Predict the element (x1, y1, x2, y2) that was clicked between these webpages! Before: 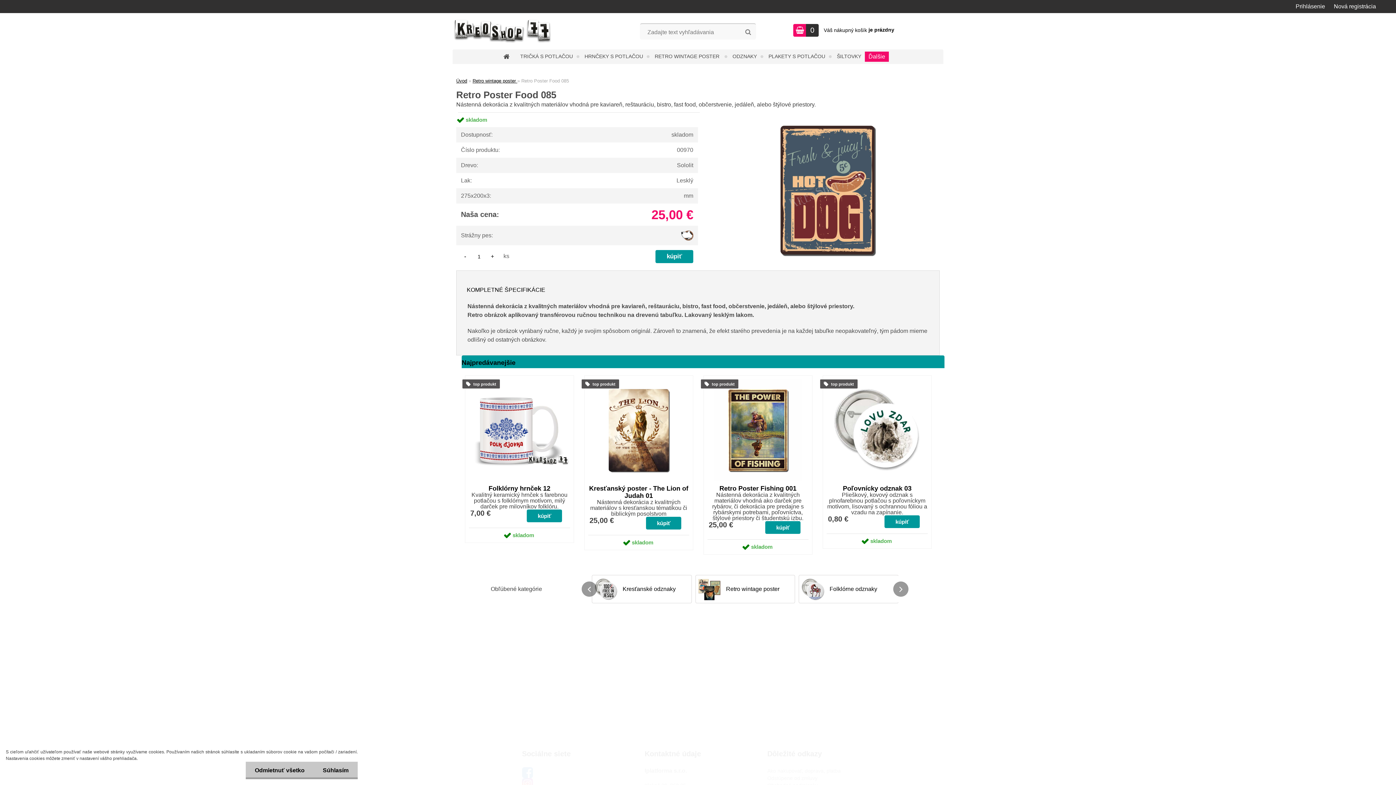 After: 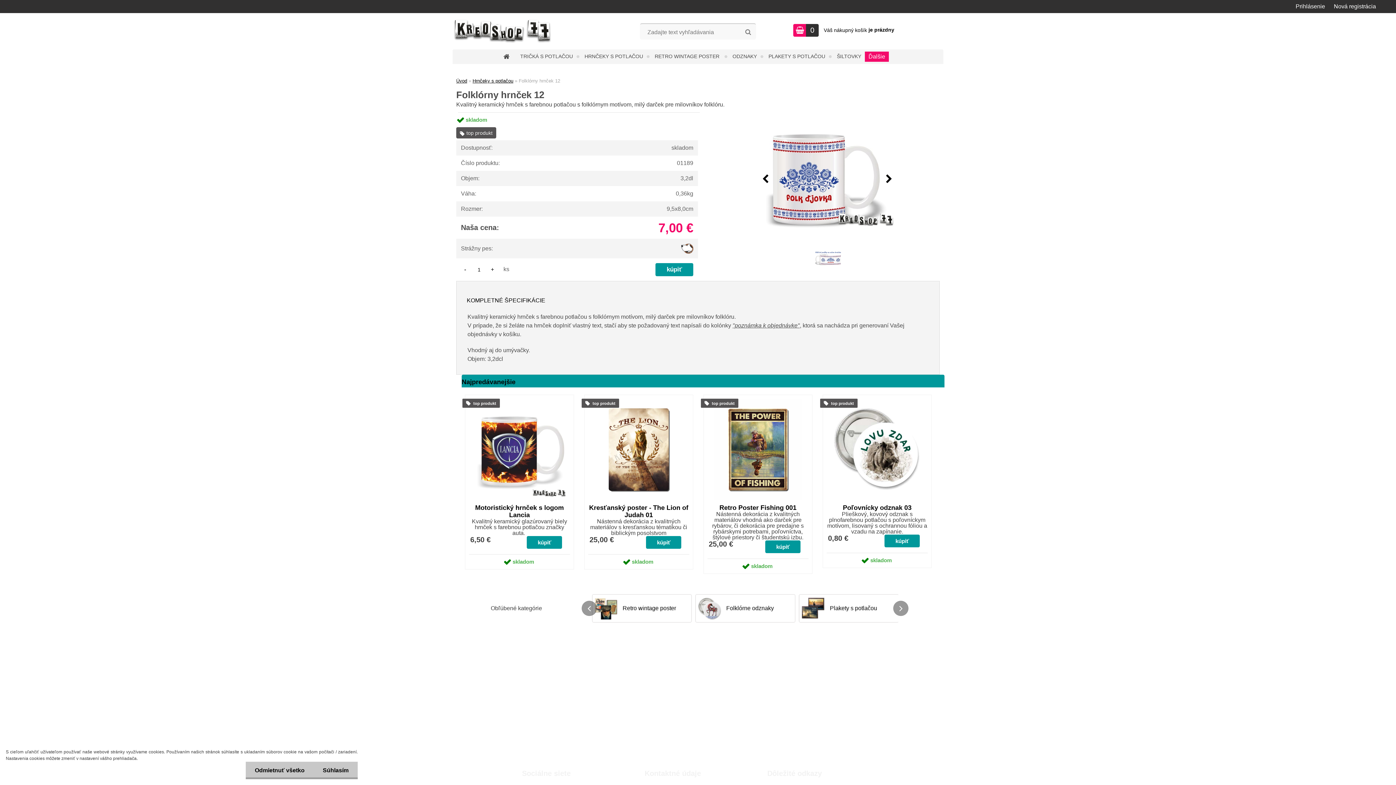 Action: bbox: (469, 379, 570, 481)